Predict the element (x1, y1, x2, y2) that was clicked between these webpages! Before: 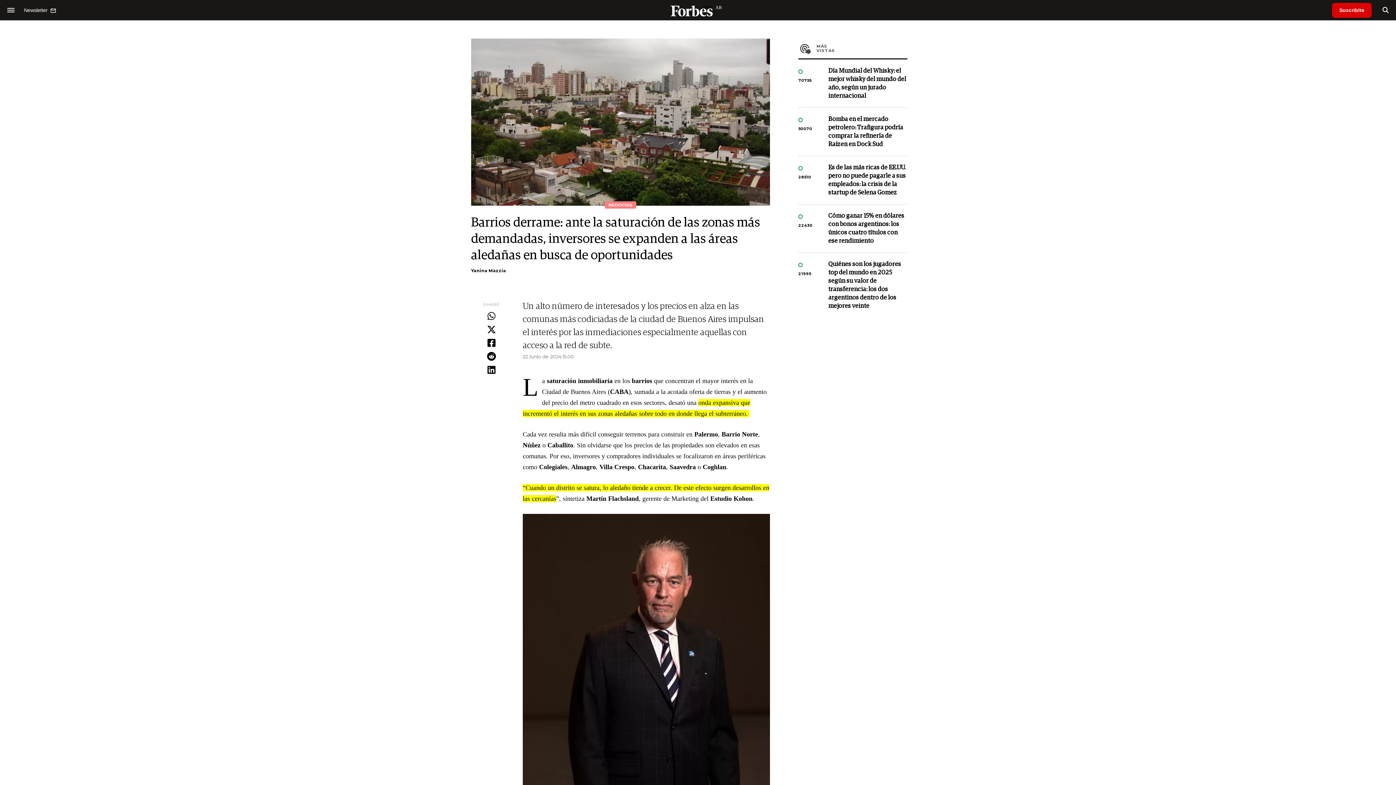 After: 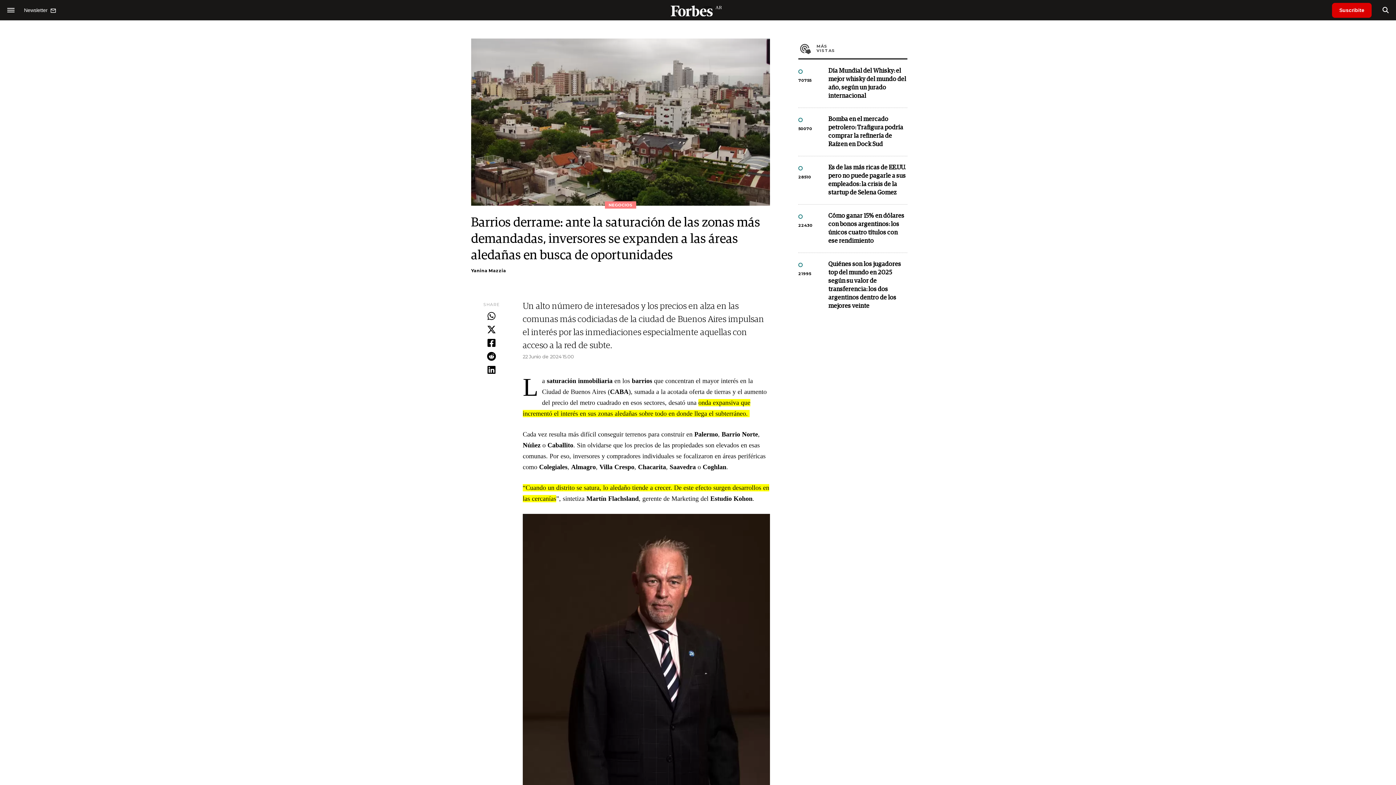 Action: label: MÁS
VISTAS bbox: (798, 38, 907, 59)